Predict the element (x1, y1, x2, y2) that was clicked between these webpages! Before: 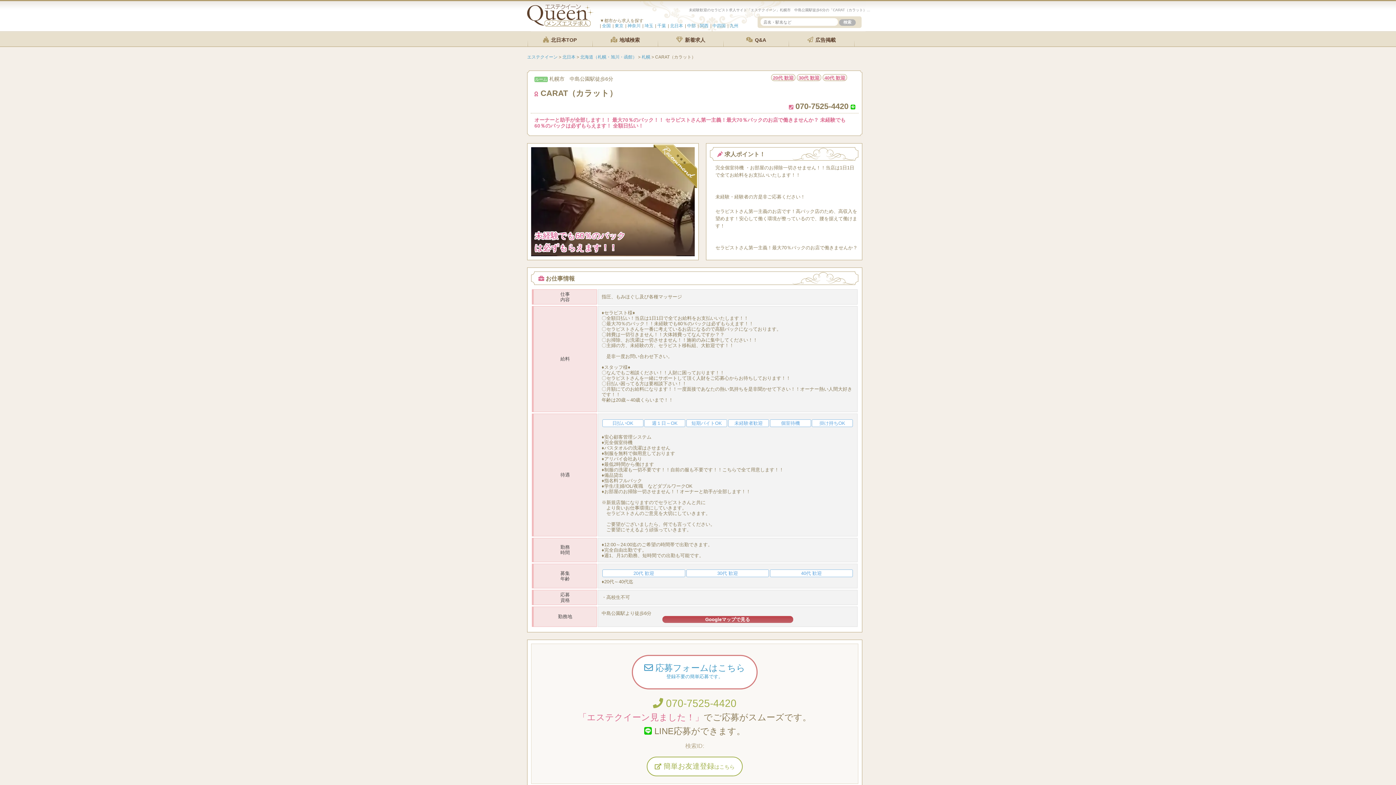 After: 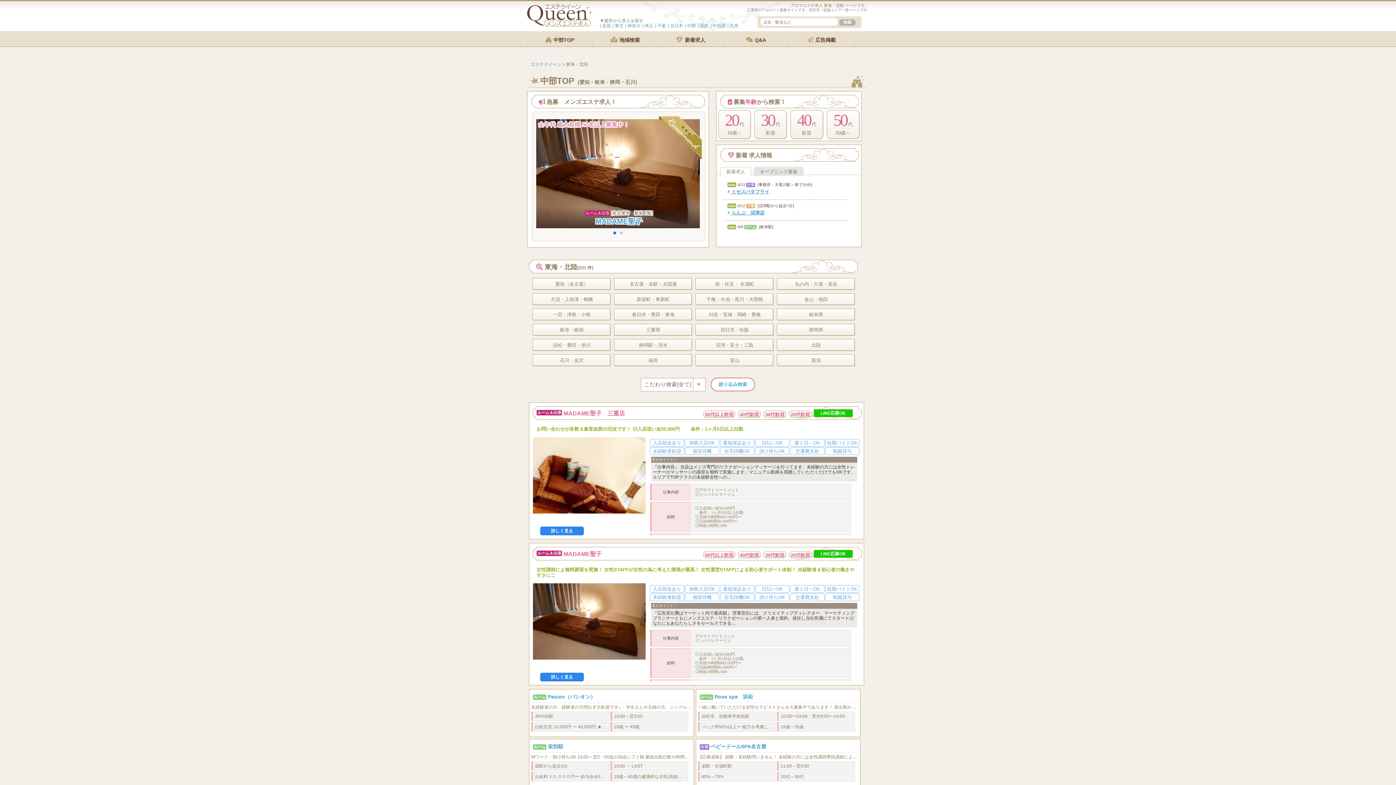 Action: bbox: (687, 23, 696, 28) label: 中部